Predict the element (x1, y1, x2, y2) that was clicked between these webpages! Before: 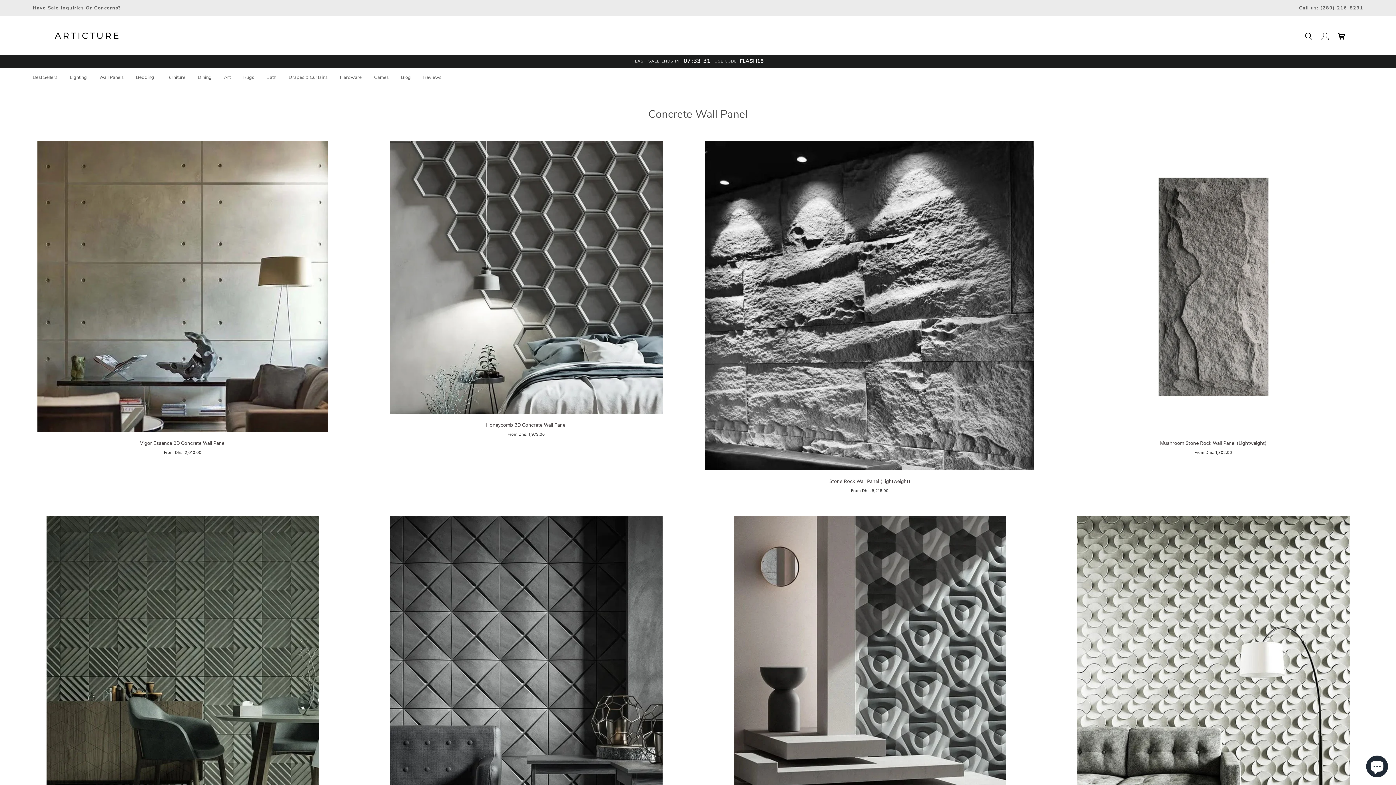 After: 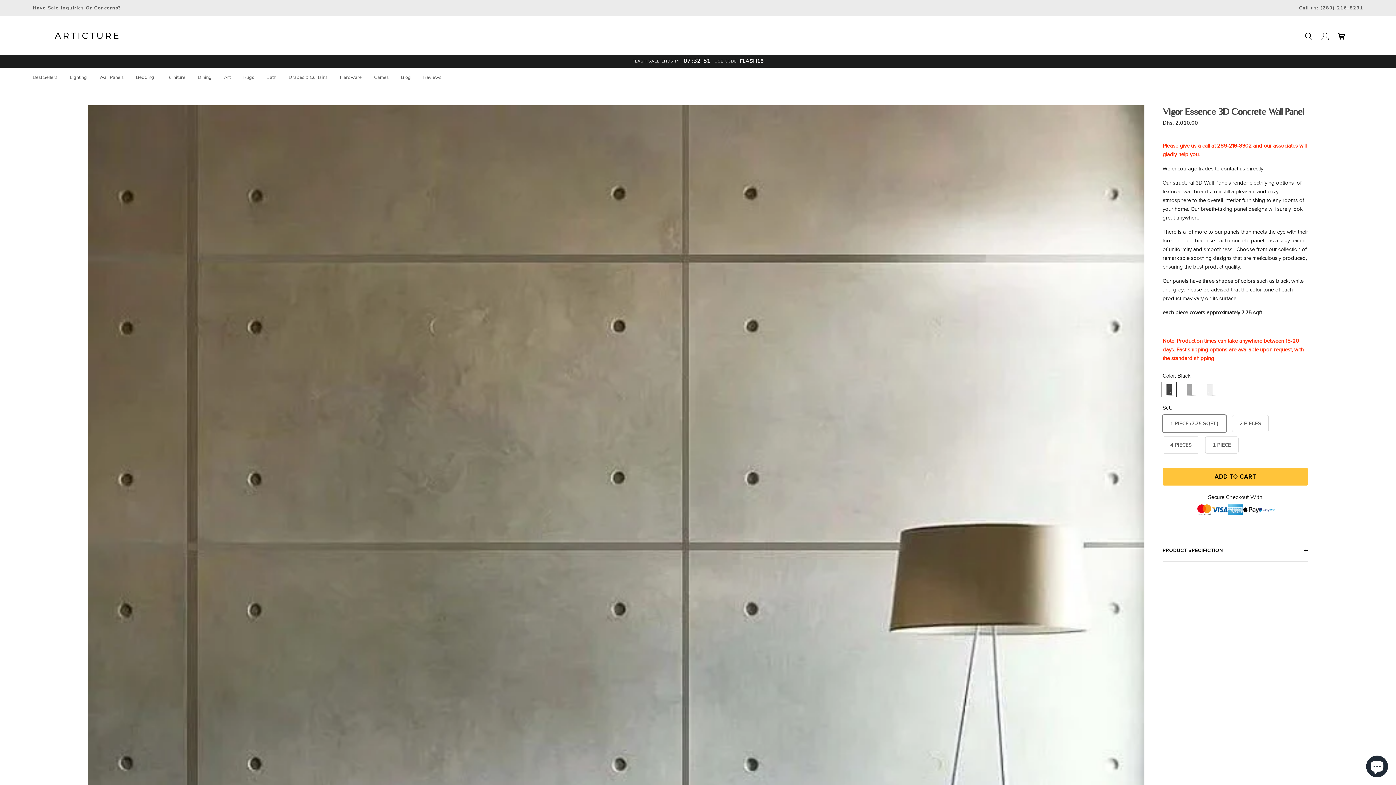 Action: bbox: (18, 141, 347, 432)